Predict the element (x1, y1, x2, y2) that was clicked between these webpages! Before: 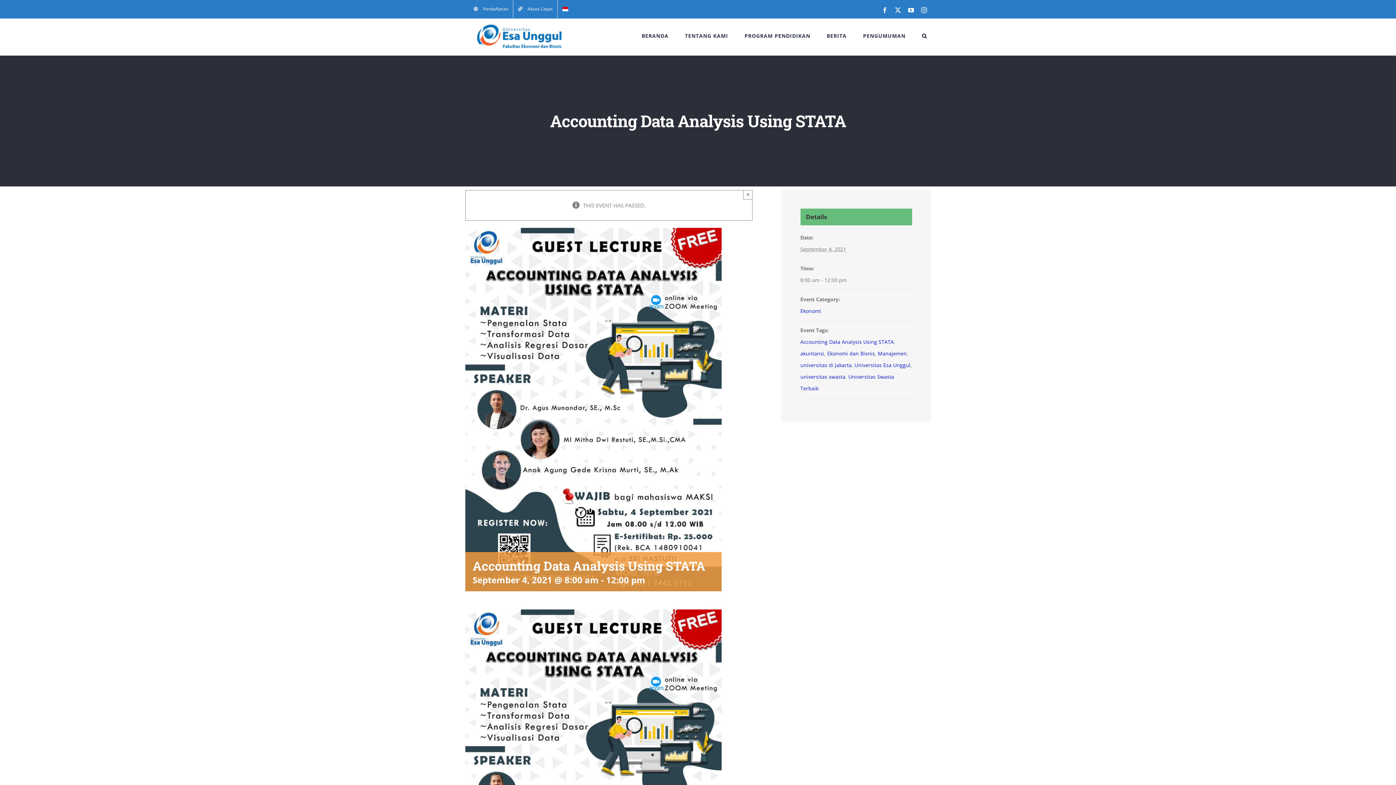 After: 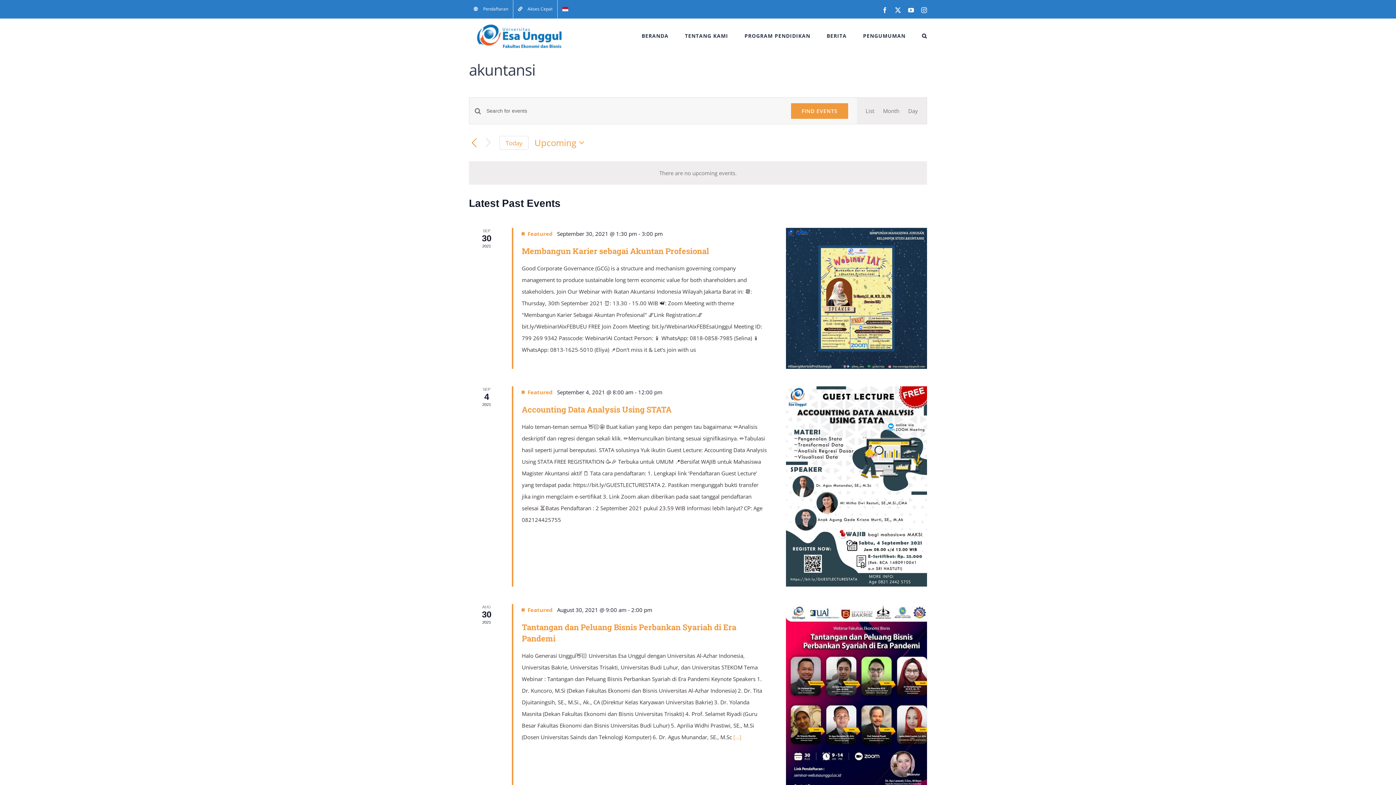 Action: label: akuntansi bbox: (800, 350, 824, 357)